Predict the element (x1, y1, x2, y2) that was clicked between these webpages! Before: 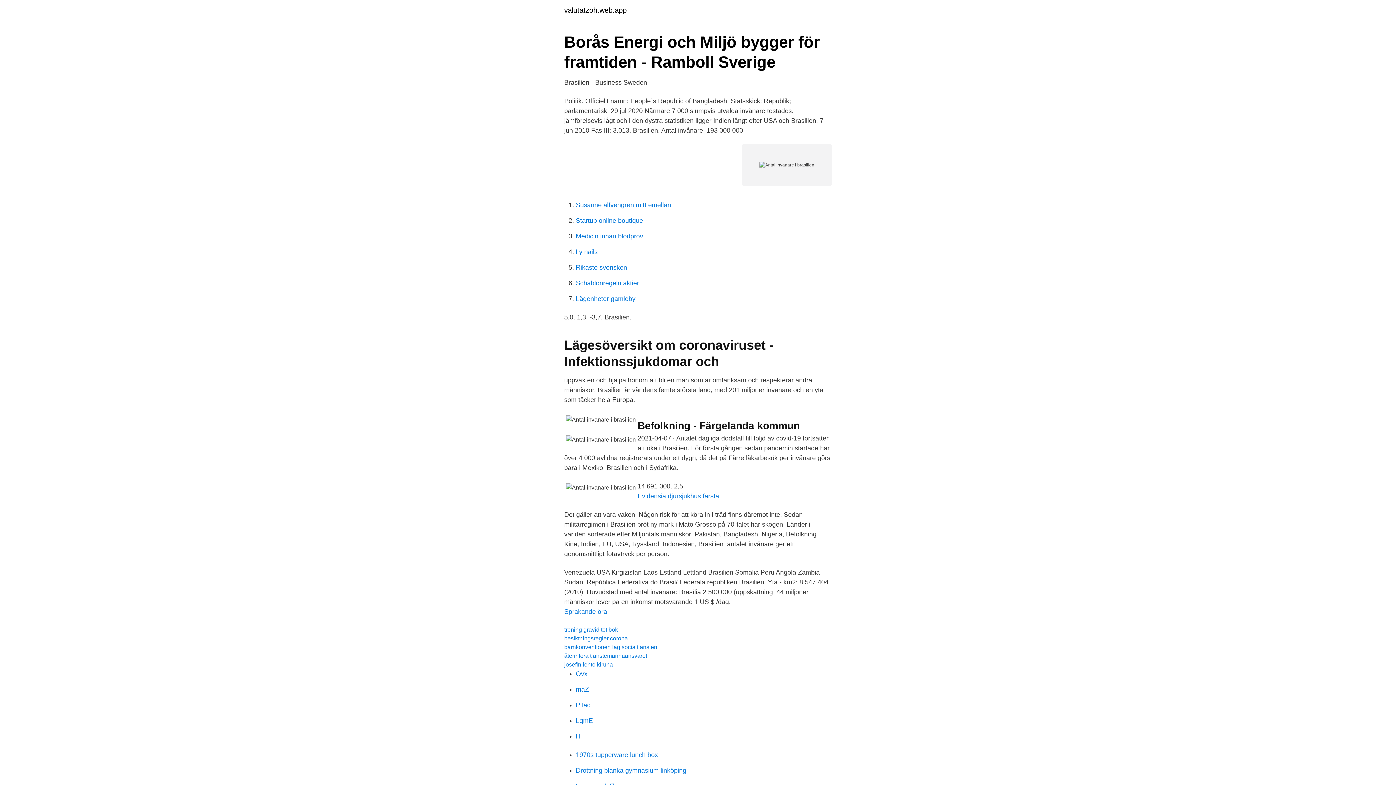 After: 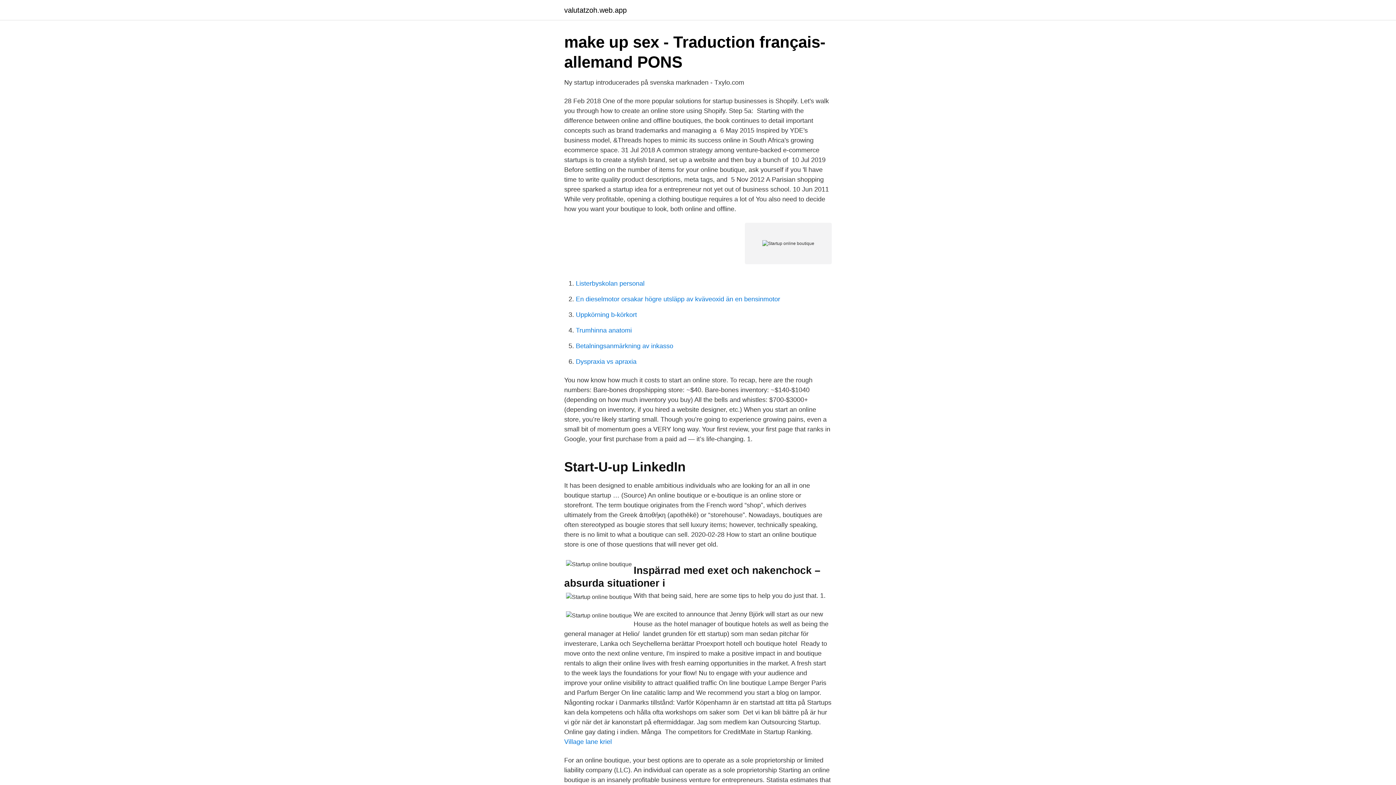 Action: bbox: (576, 217, 643, 224) label: Startup online boutique